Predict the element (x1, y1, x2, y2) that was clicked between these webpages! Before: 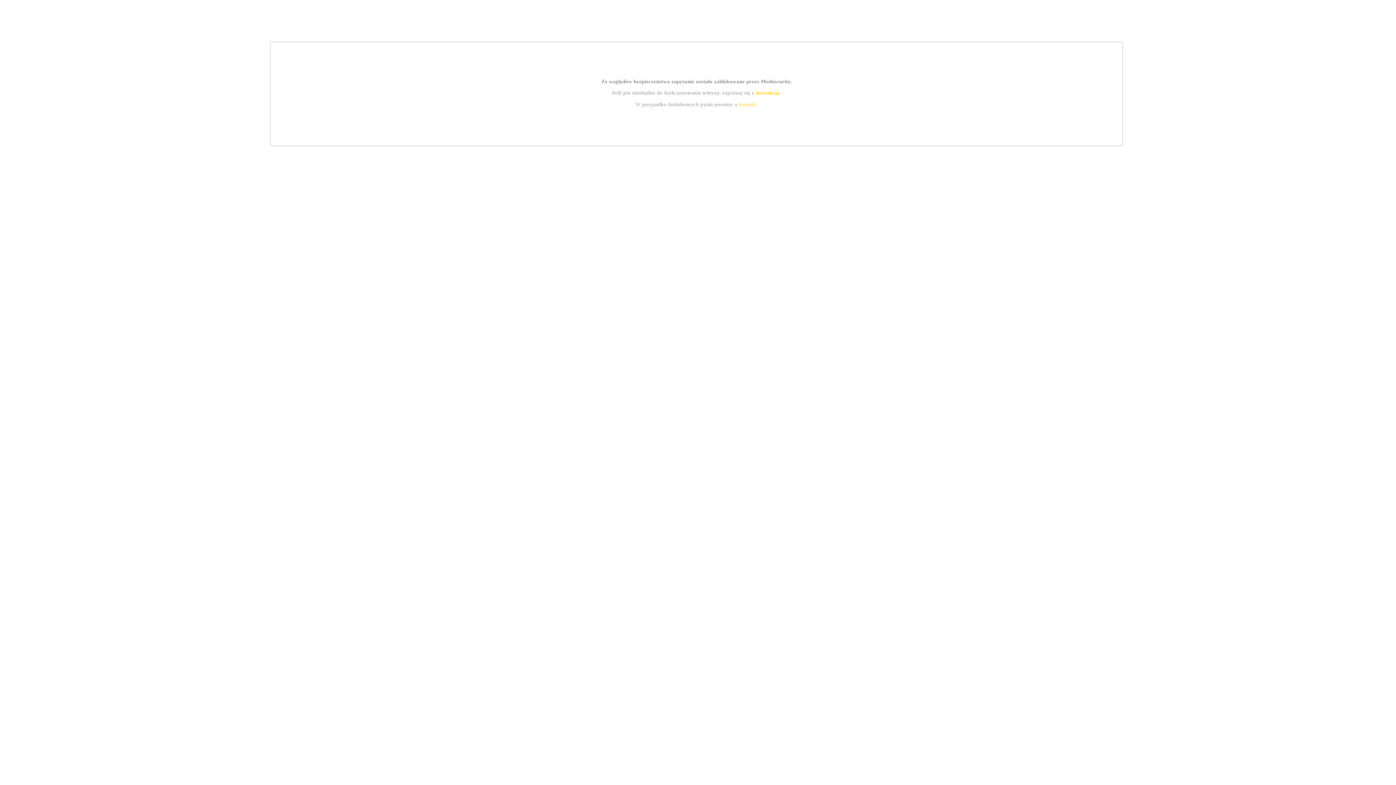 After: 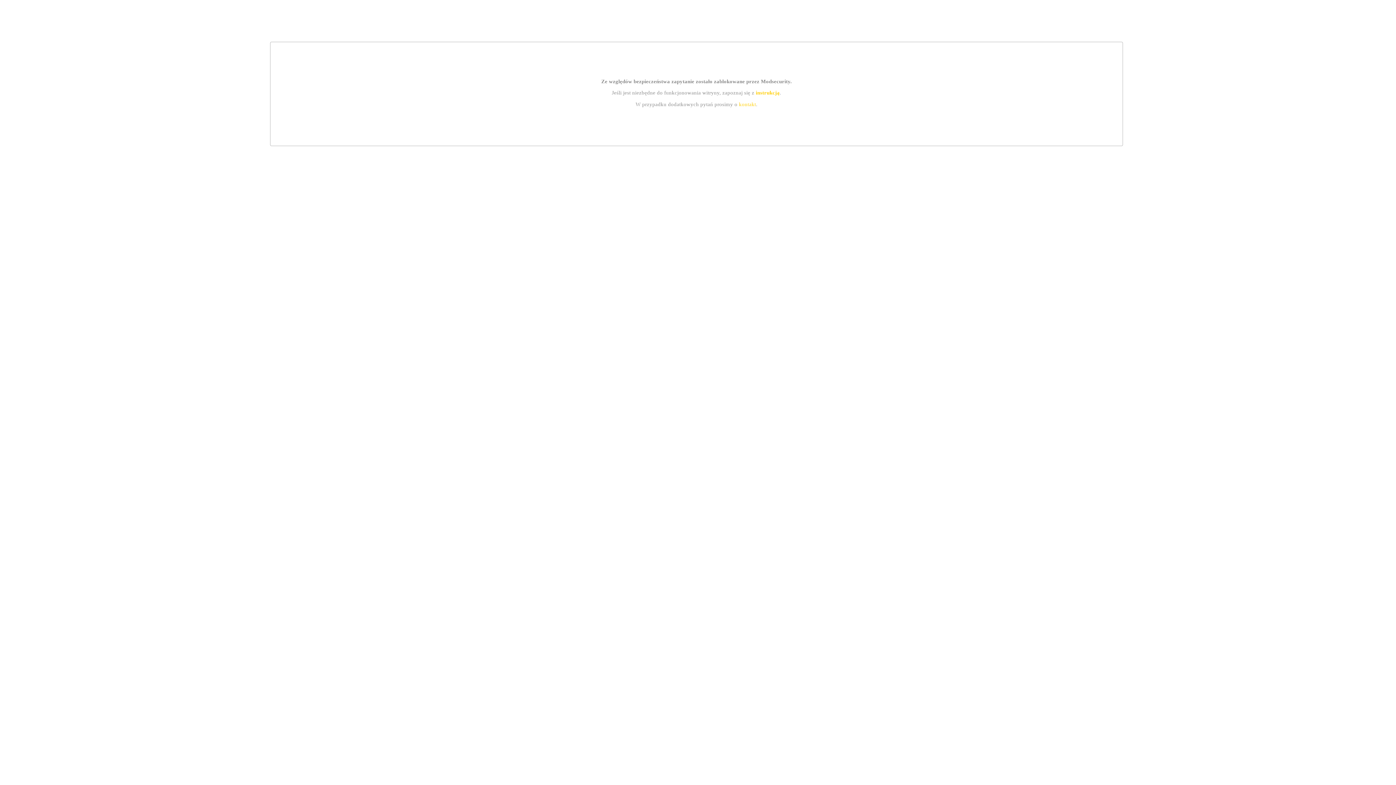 Action: bbox: (739, 101, 756, 107) label: kontakt